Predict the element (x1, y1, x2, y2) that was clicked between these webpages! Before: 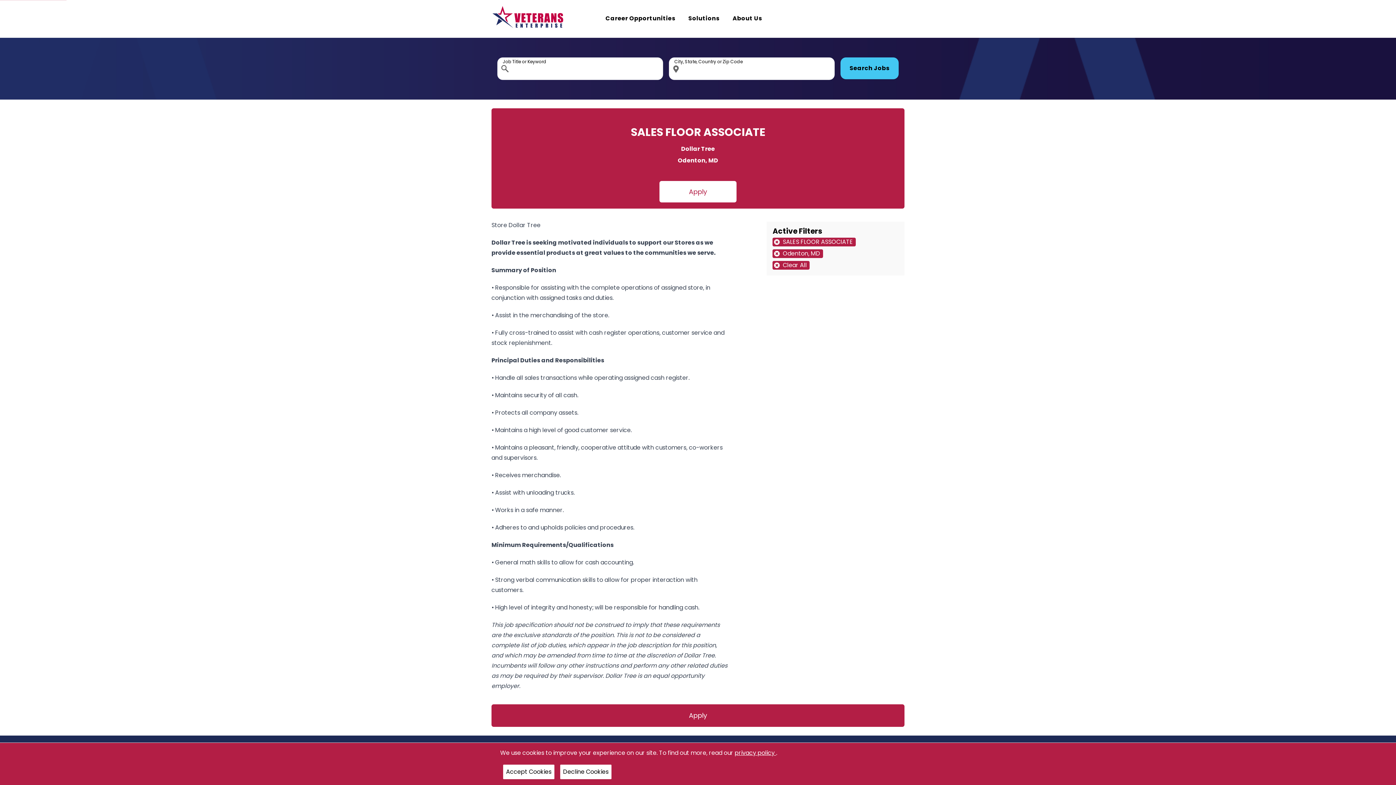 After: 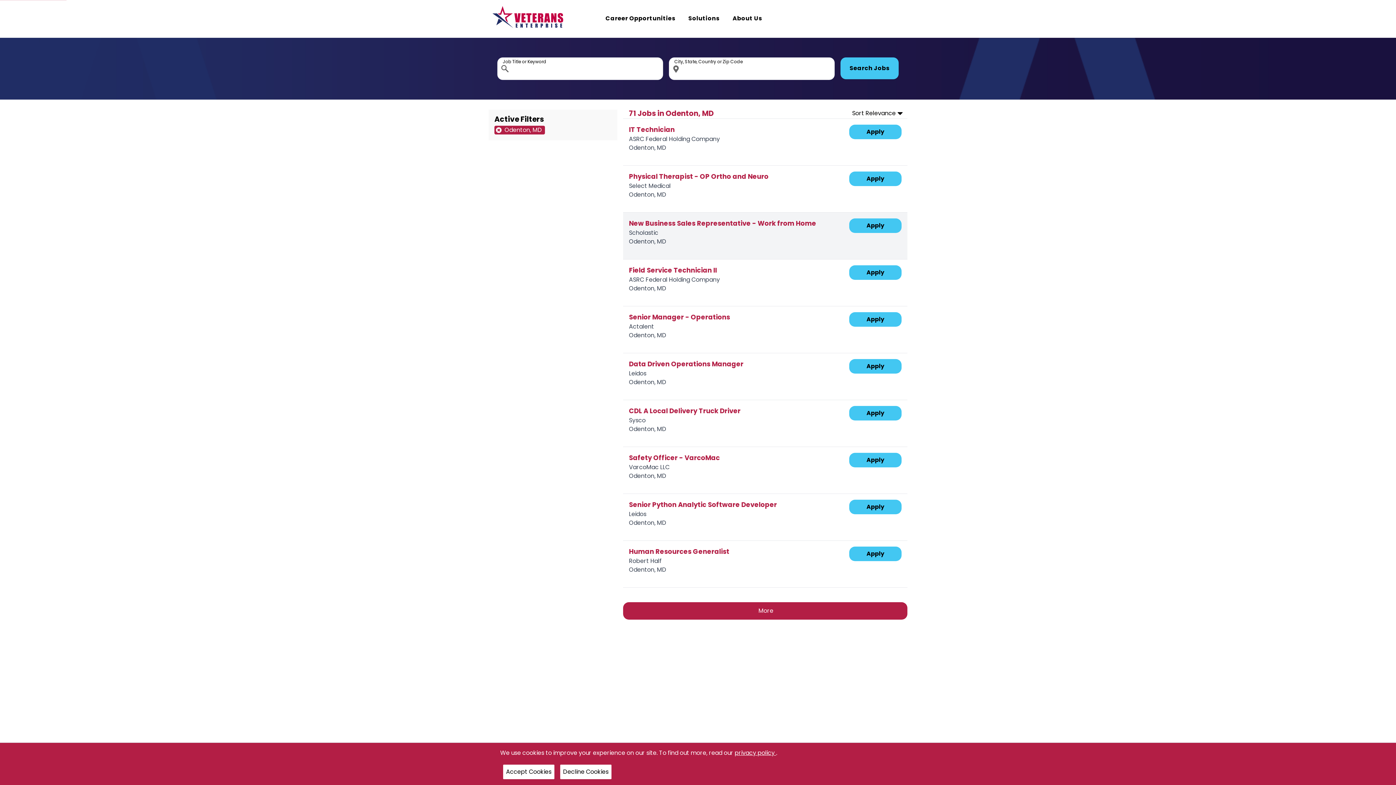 Action: bbox: (774, 239, 854, 245) label: SALES FLOOR ASSOCIATE